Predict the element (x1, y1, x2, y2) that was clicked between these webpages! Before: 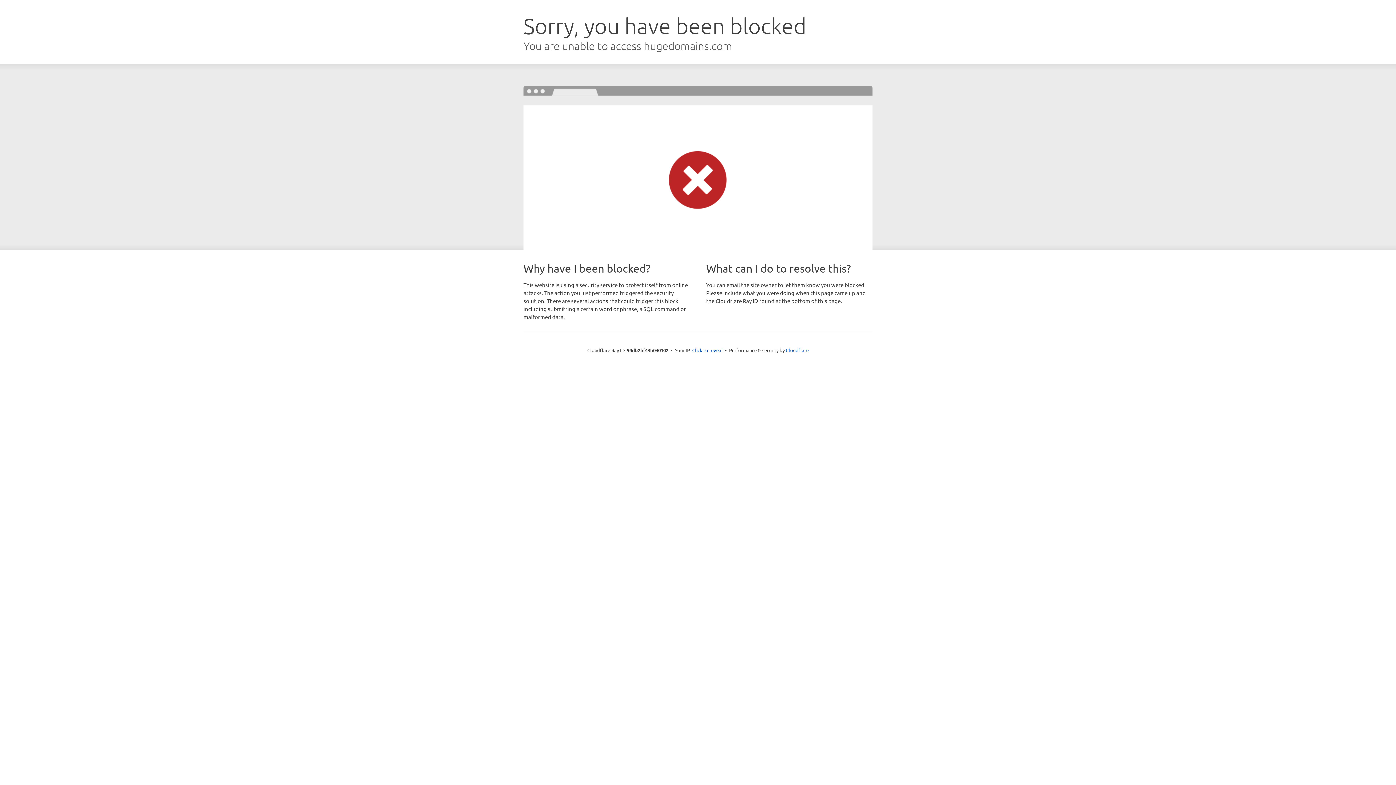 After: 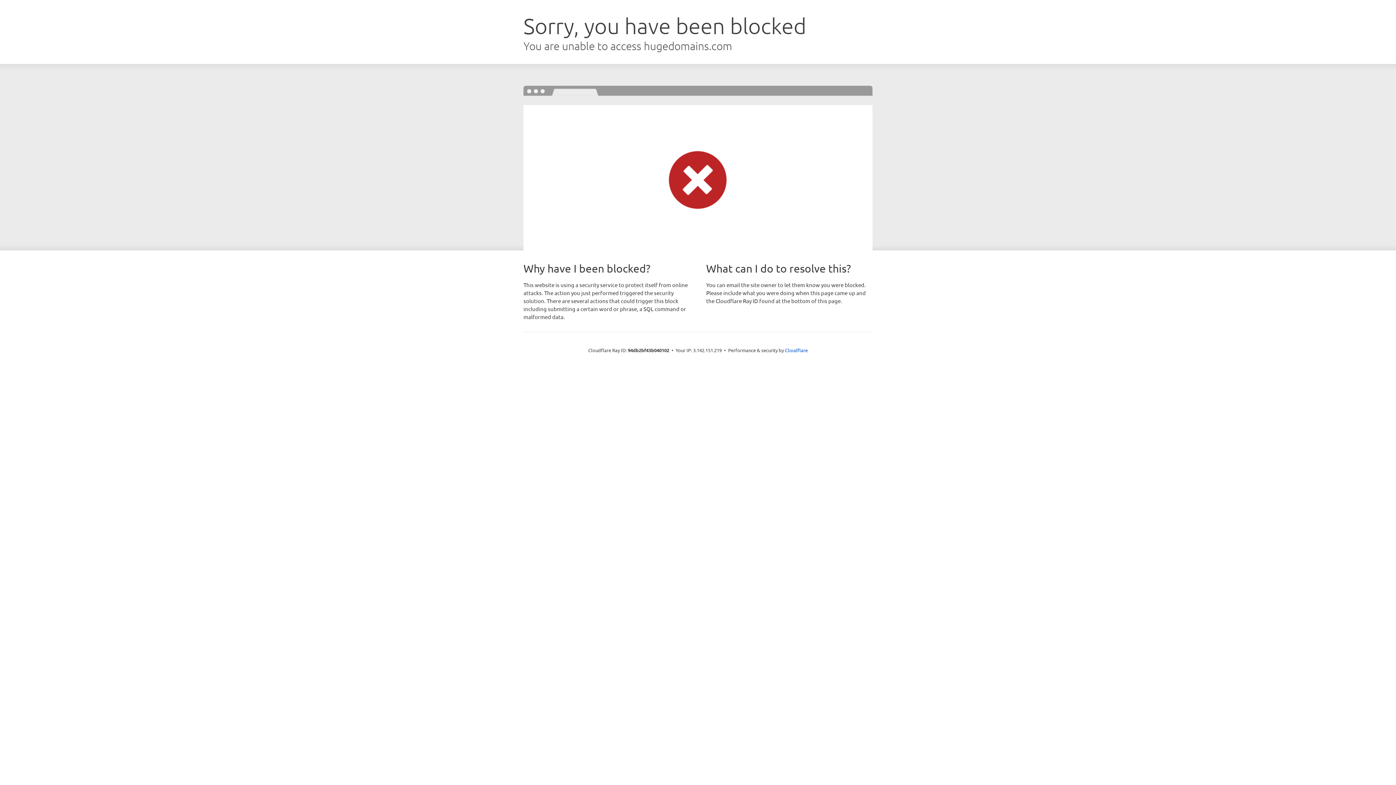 Action: bbox: (692, 346, 722, 353) label: Click to reveal